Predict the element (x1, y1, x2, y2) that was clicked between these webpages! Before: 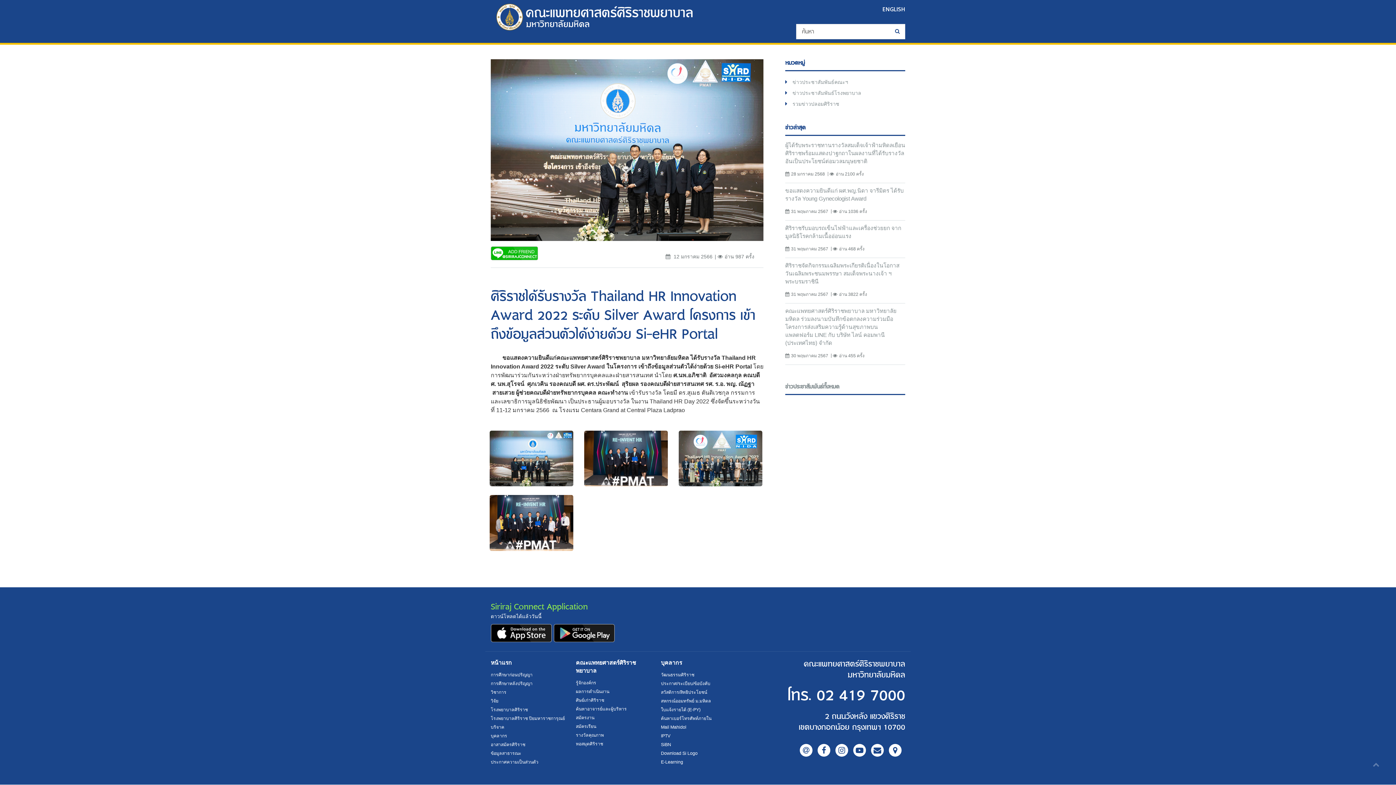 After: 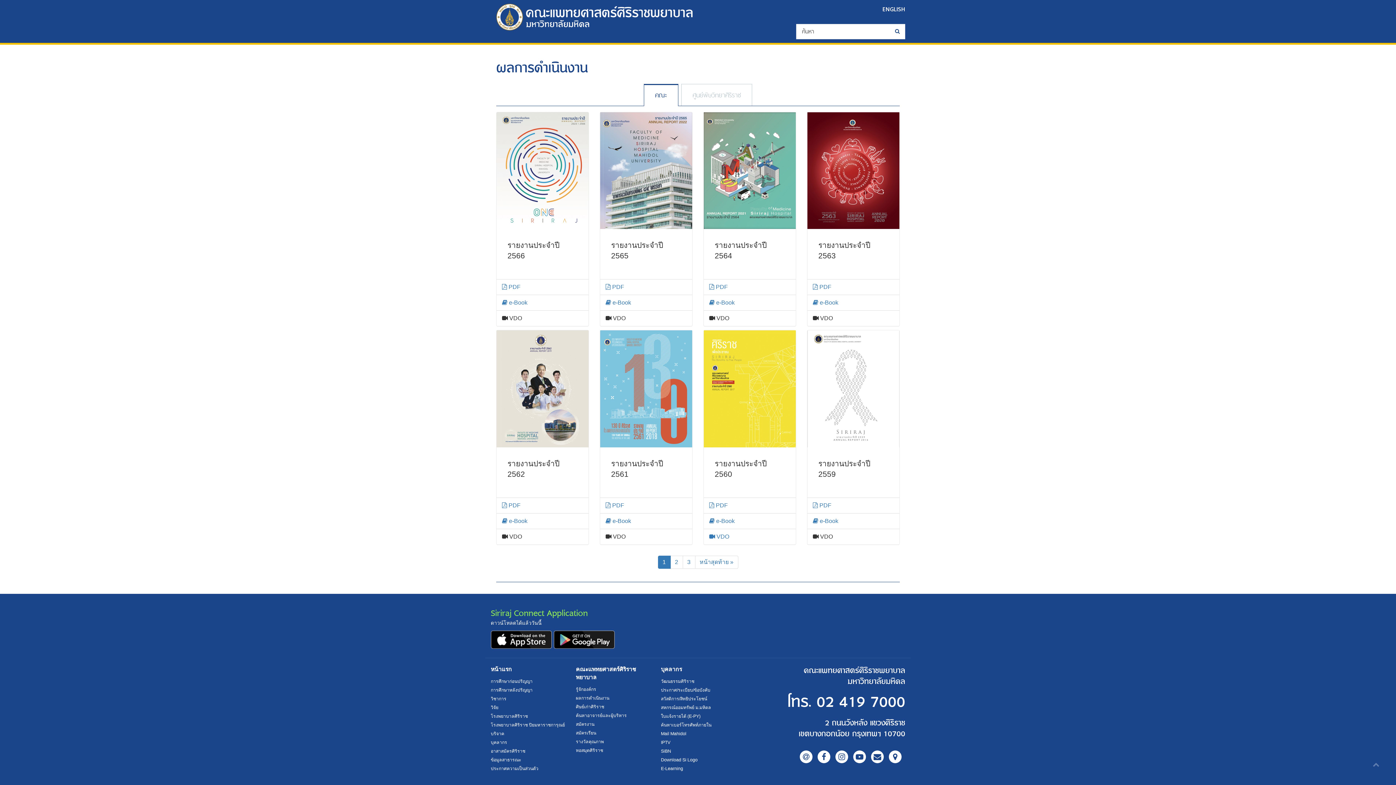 Action: label: ผลการดำเนินงาน bbox: (576, 689, 609, 694)